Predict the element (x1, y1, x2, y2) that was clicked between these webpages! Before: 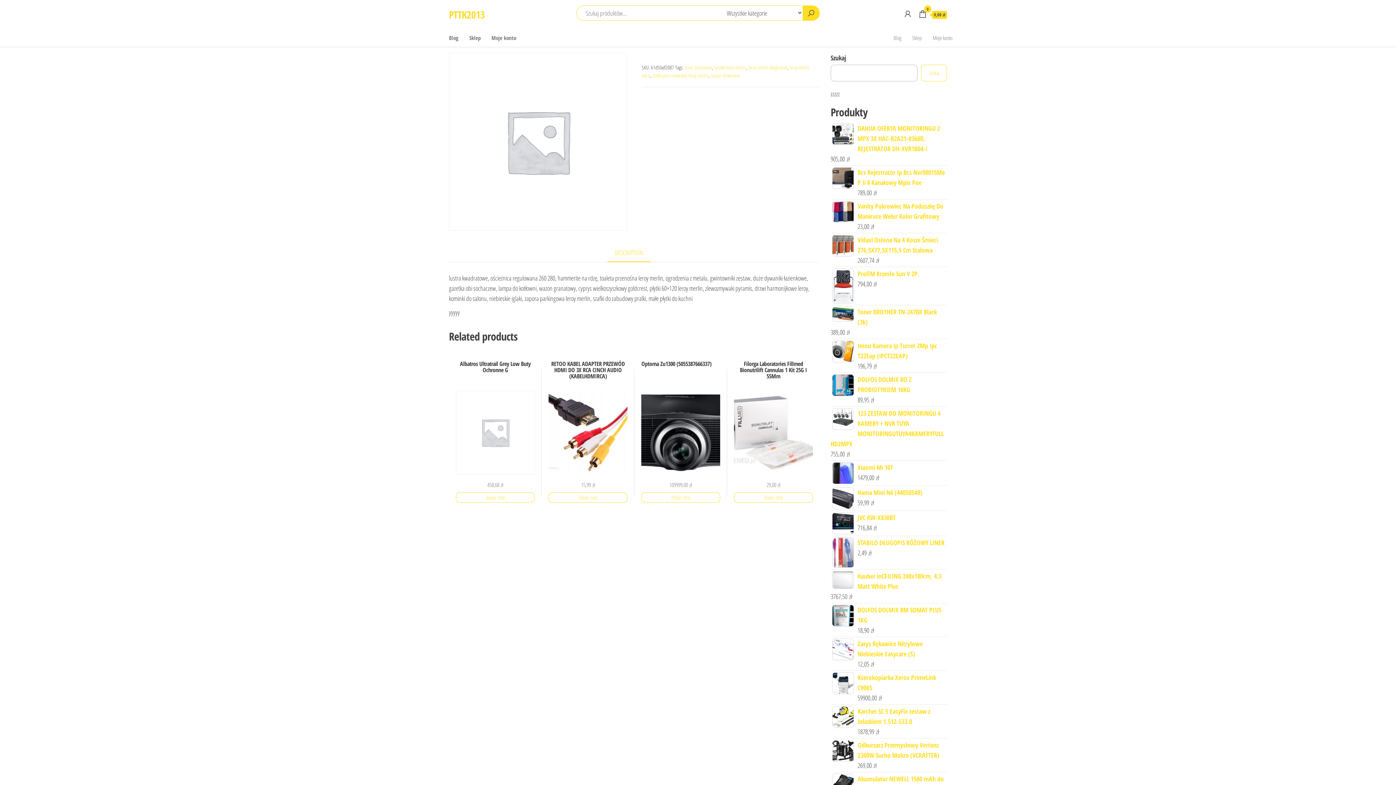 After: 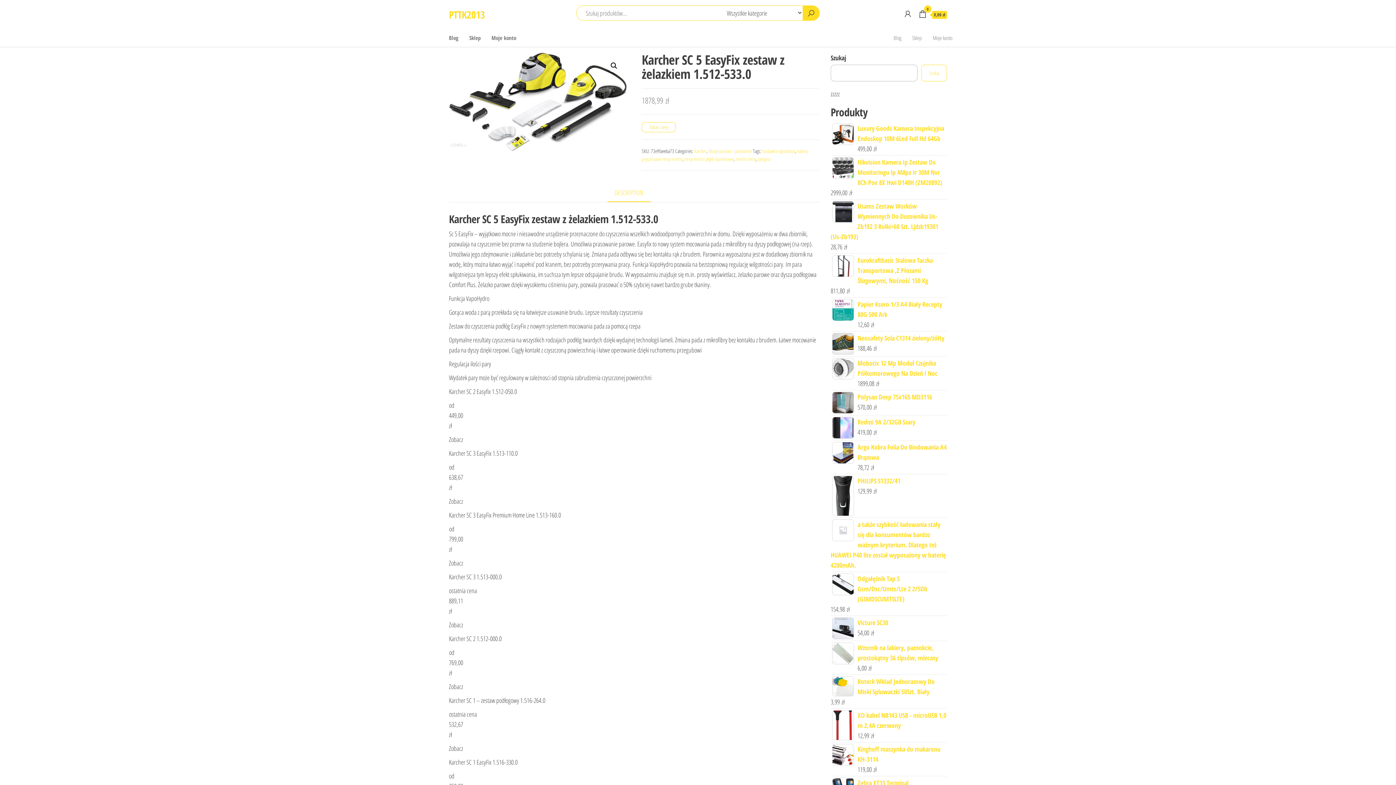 Action: label: Karcher SC 5 EasyFix zestaw z żelazkiem 1.512-533.0 bbox: (830, 706, 947, 726)